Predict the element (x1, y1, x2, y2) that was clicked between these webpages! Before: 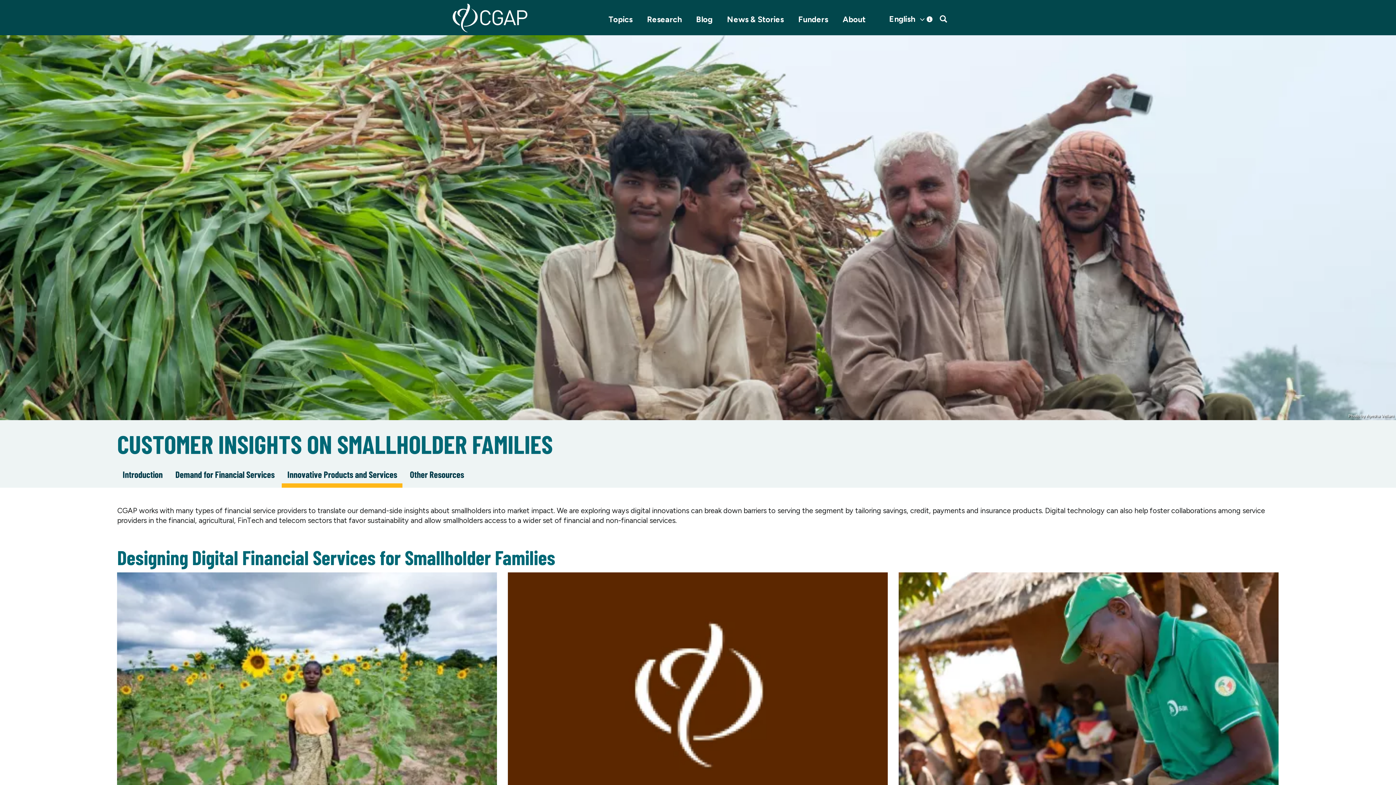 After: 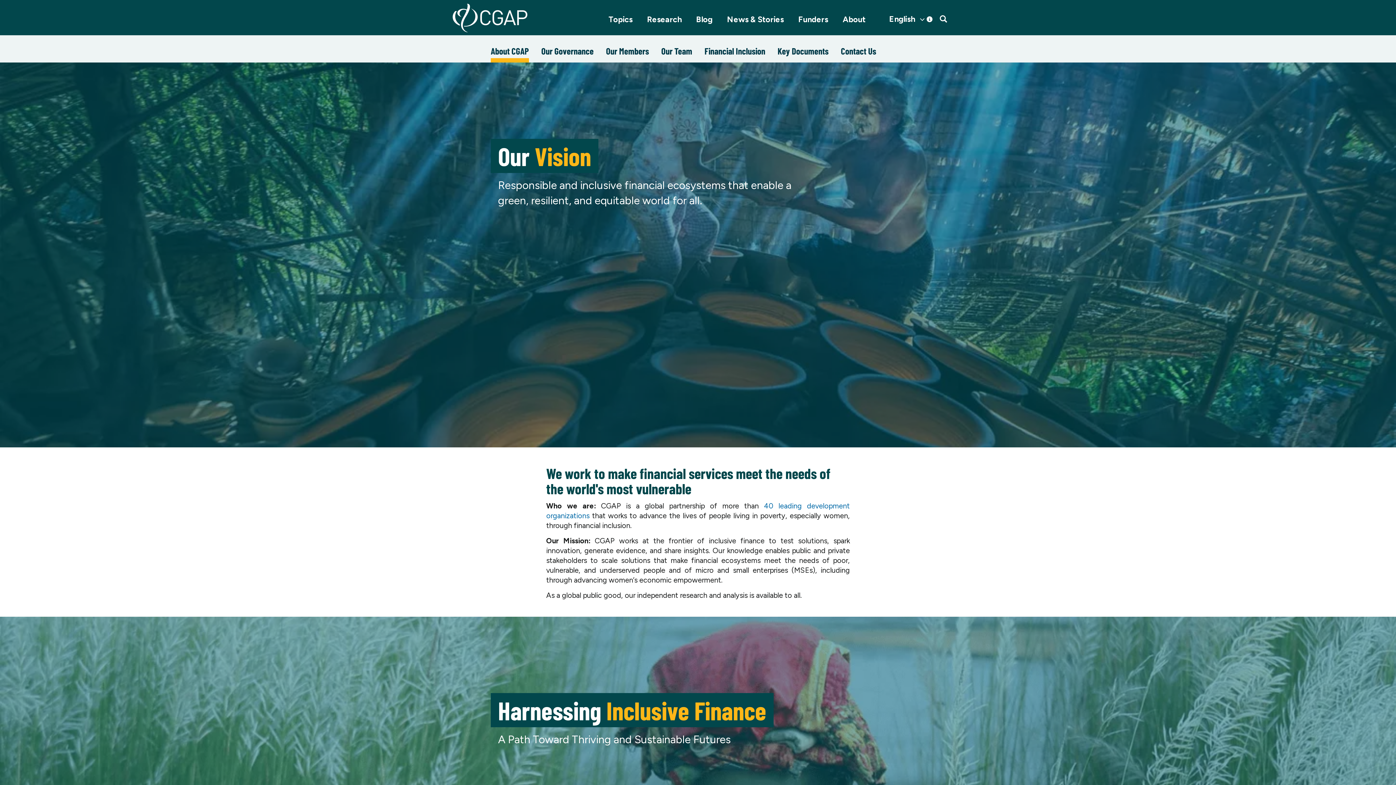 Action: bbox: (837, 12, 871, 35) label: About